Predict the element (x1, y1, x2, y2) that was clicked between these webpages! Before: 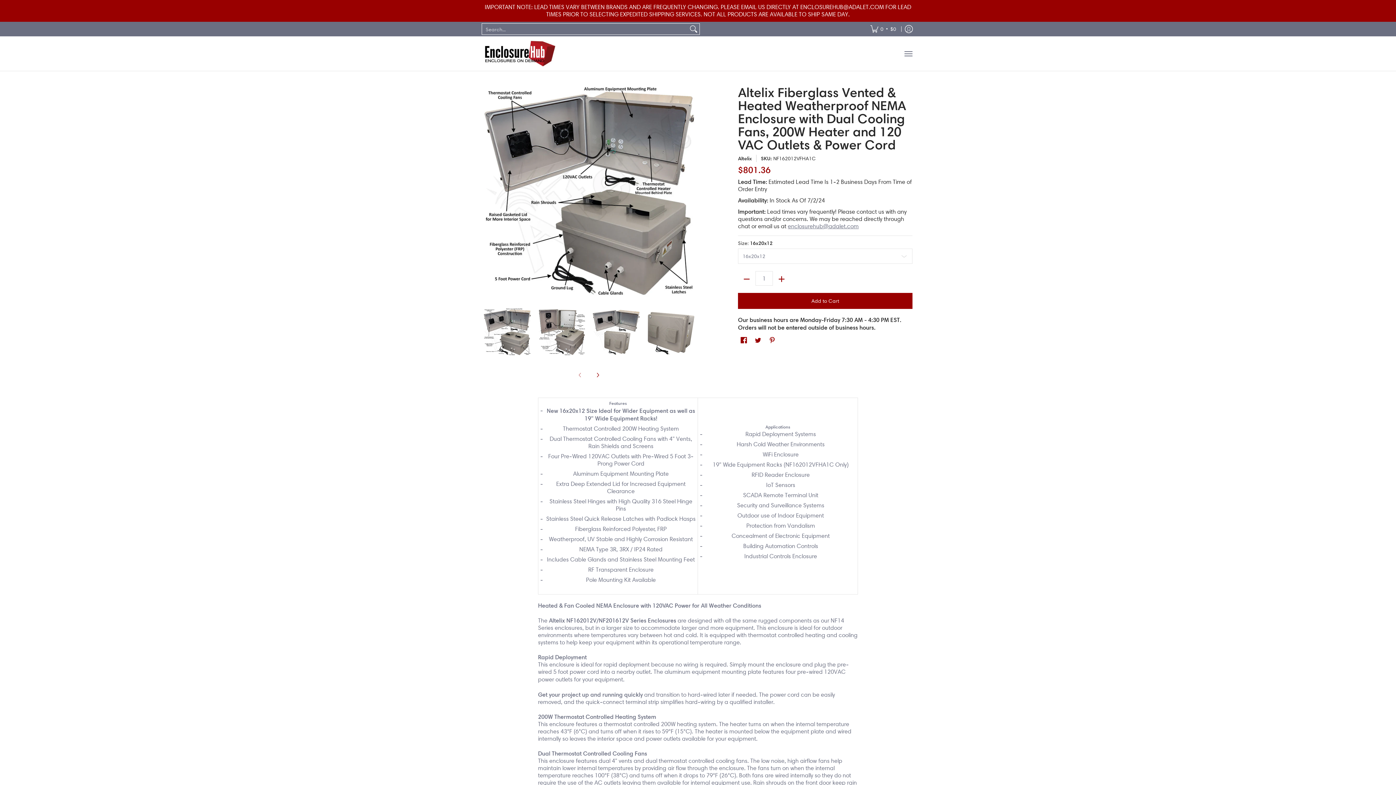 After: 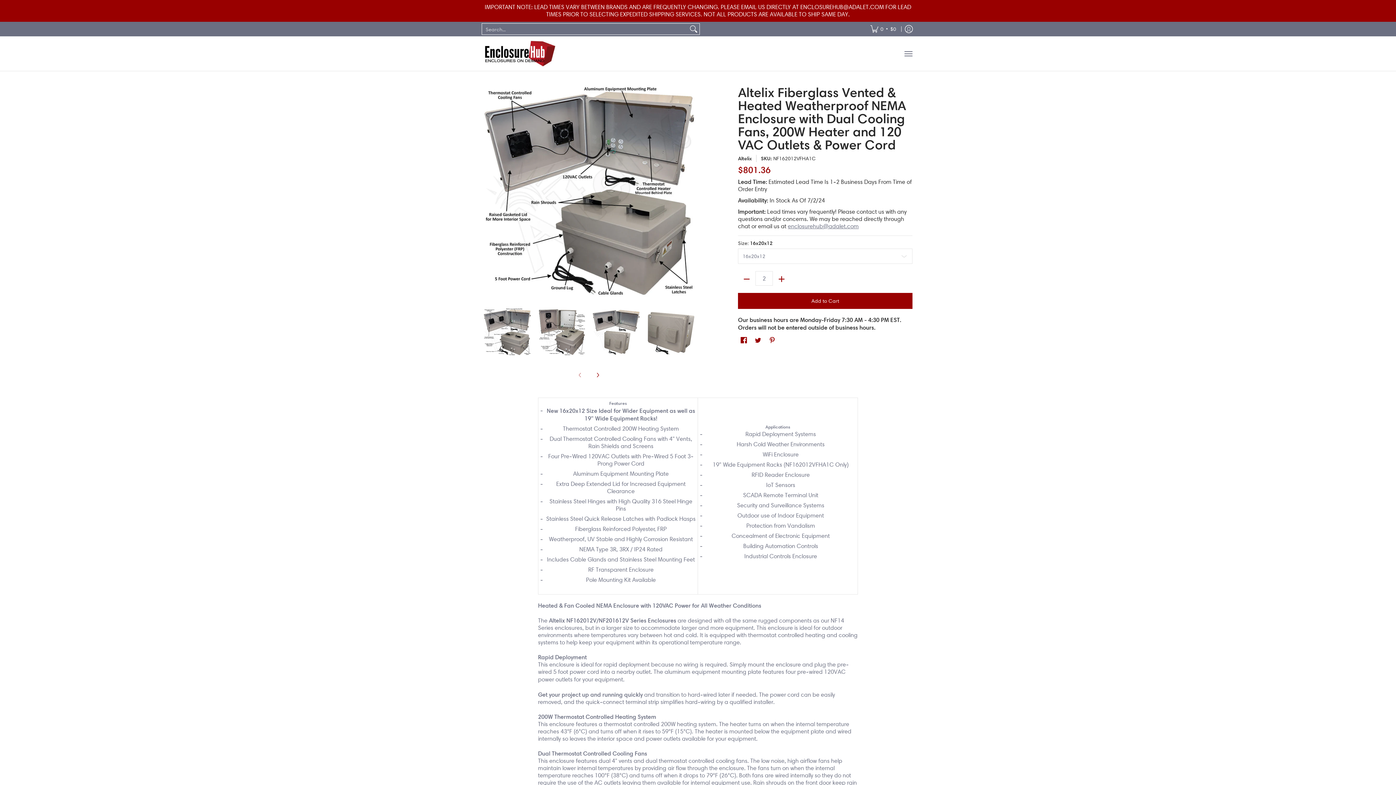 Action: bbox: (773, 273, 790, 285) label: Add